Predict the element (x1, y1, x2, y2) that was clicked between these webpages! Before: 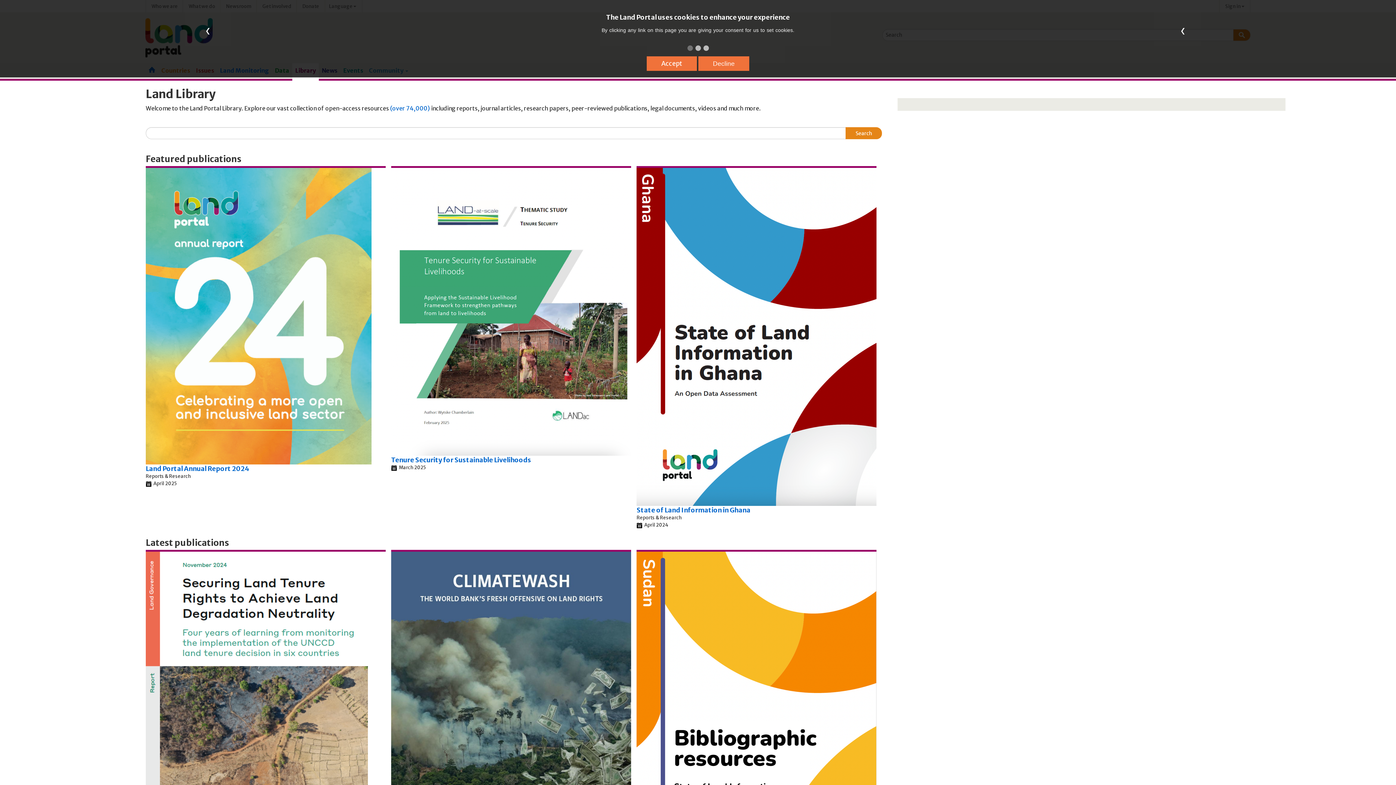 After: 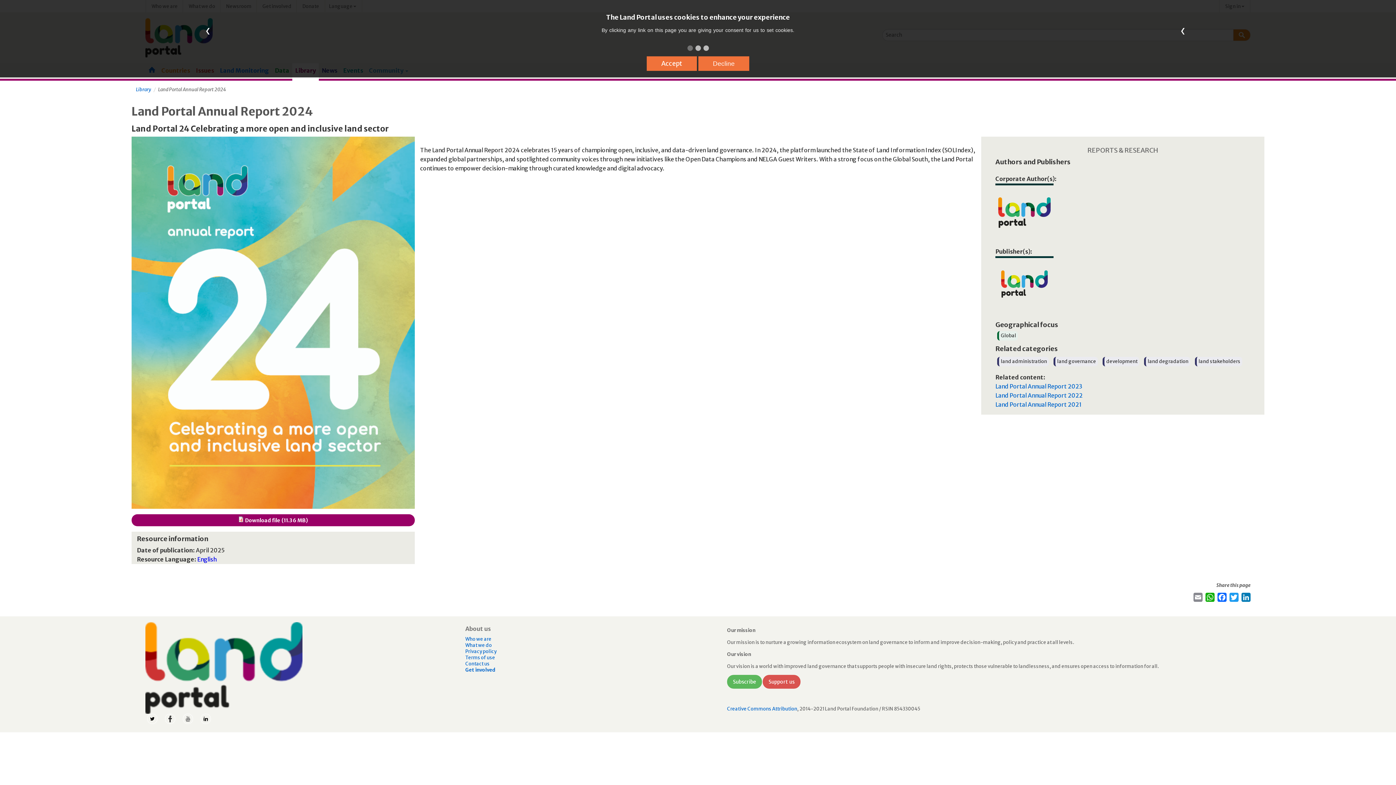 Action: bbox: (145, 168, 385, 464)